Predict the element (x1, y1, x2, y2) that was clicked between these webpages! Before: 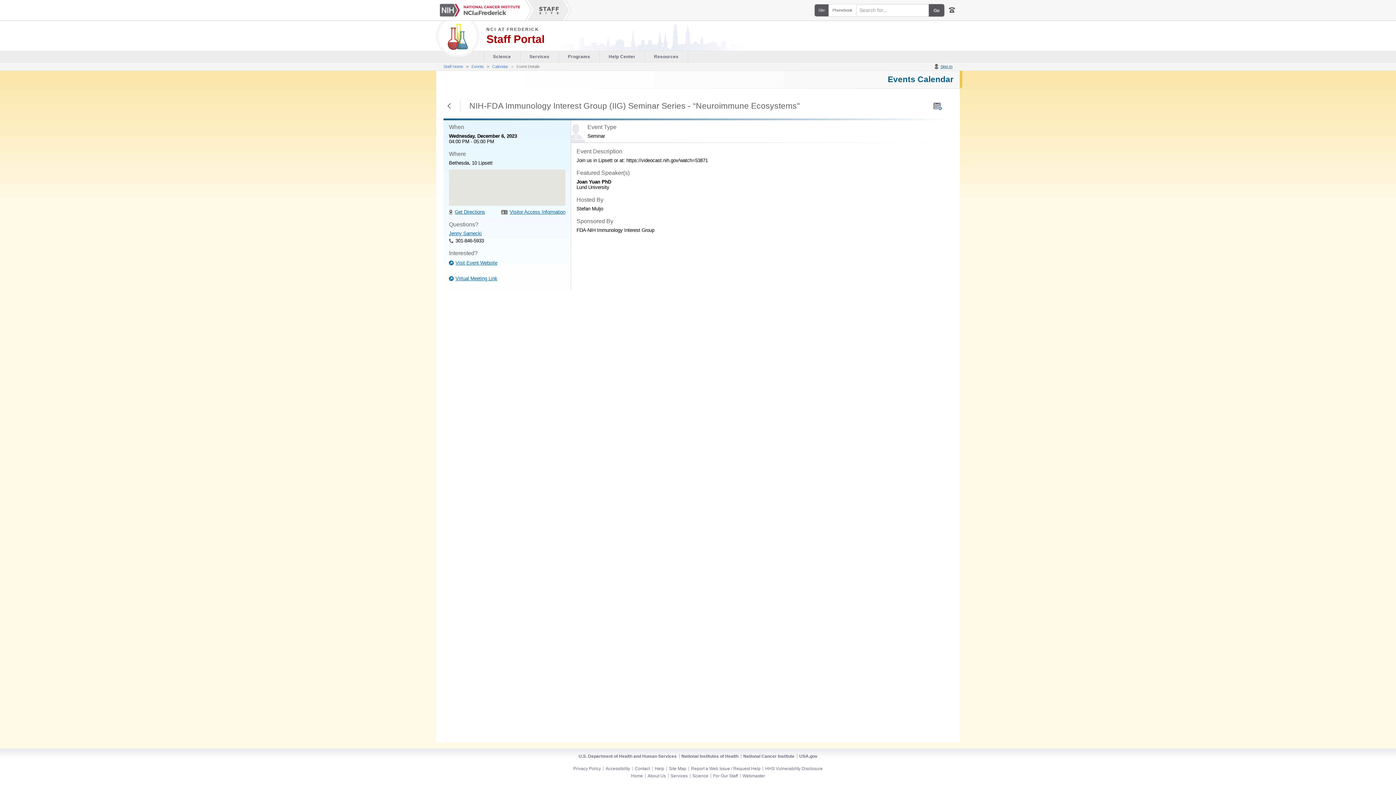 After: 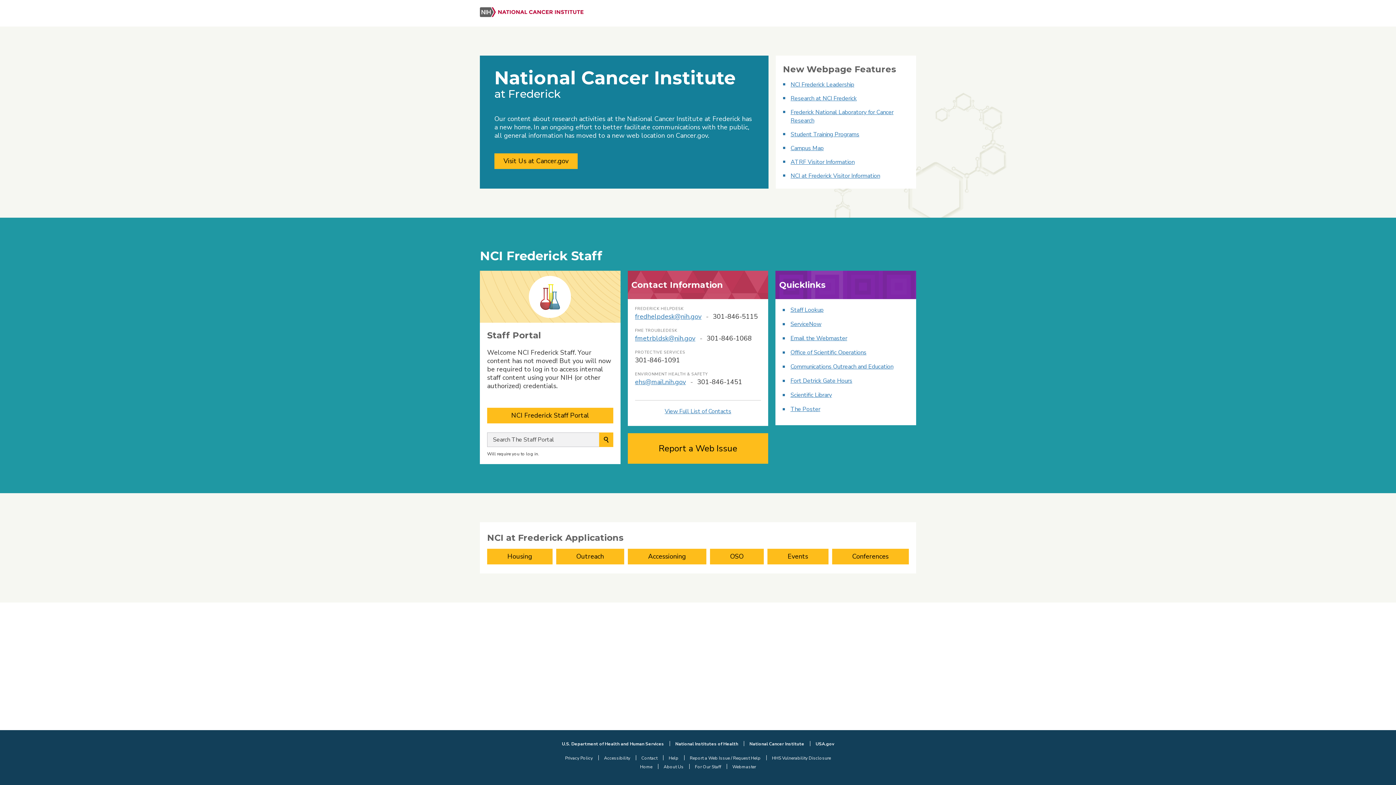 Action: bbox: (631, 773, 643, 778) label: Home